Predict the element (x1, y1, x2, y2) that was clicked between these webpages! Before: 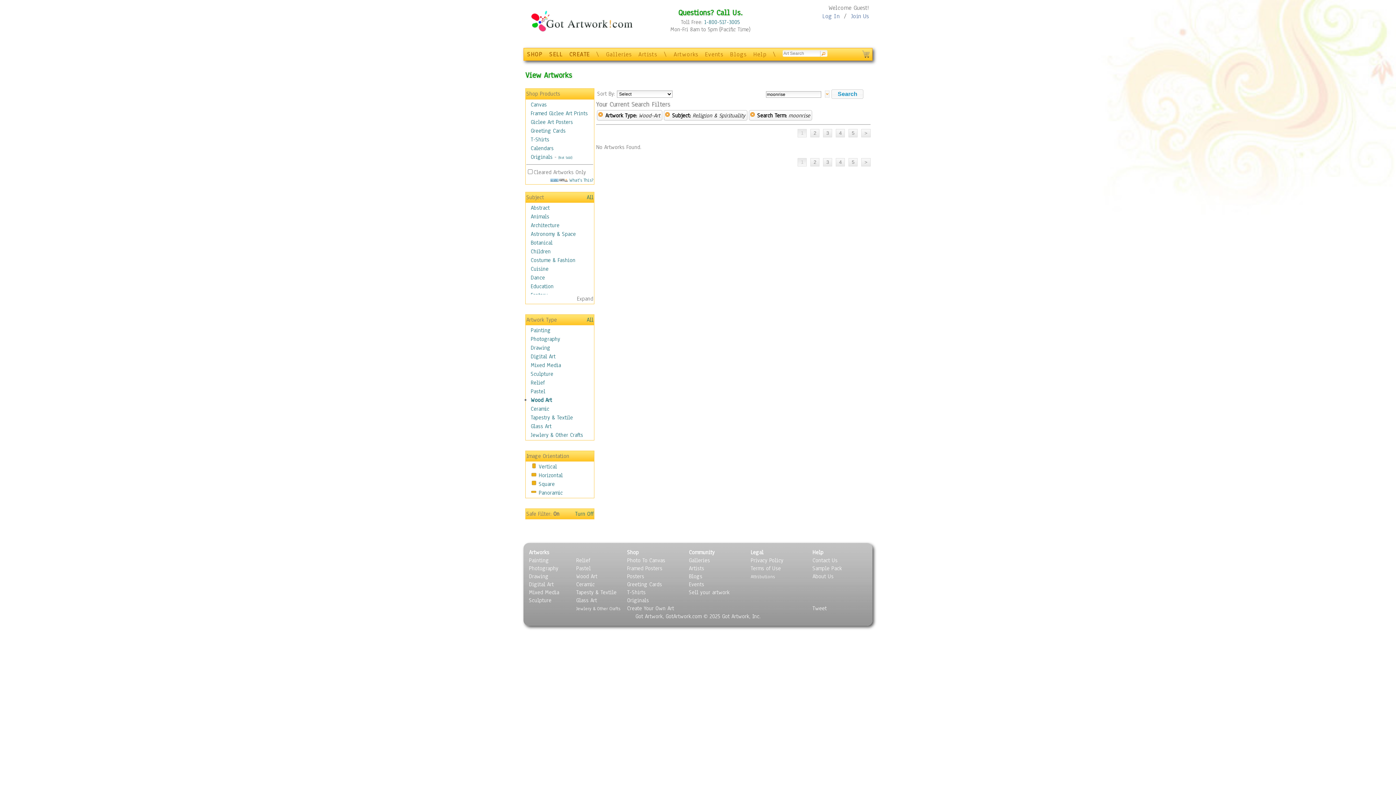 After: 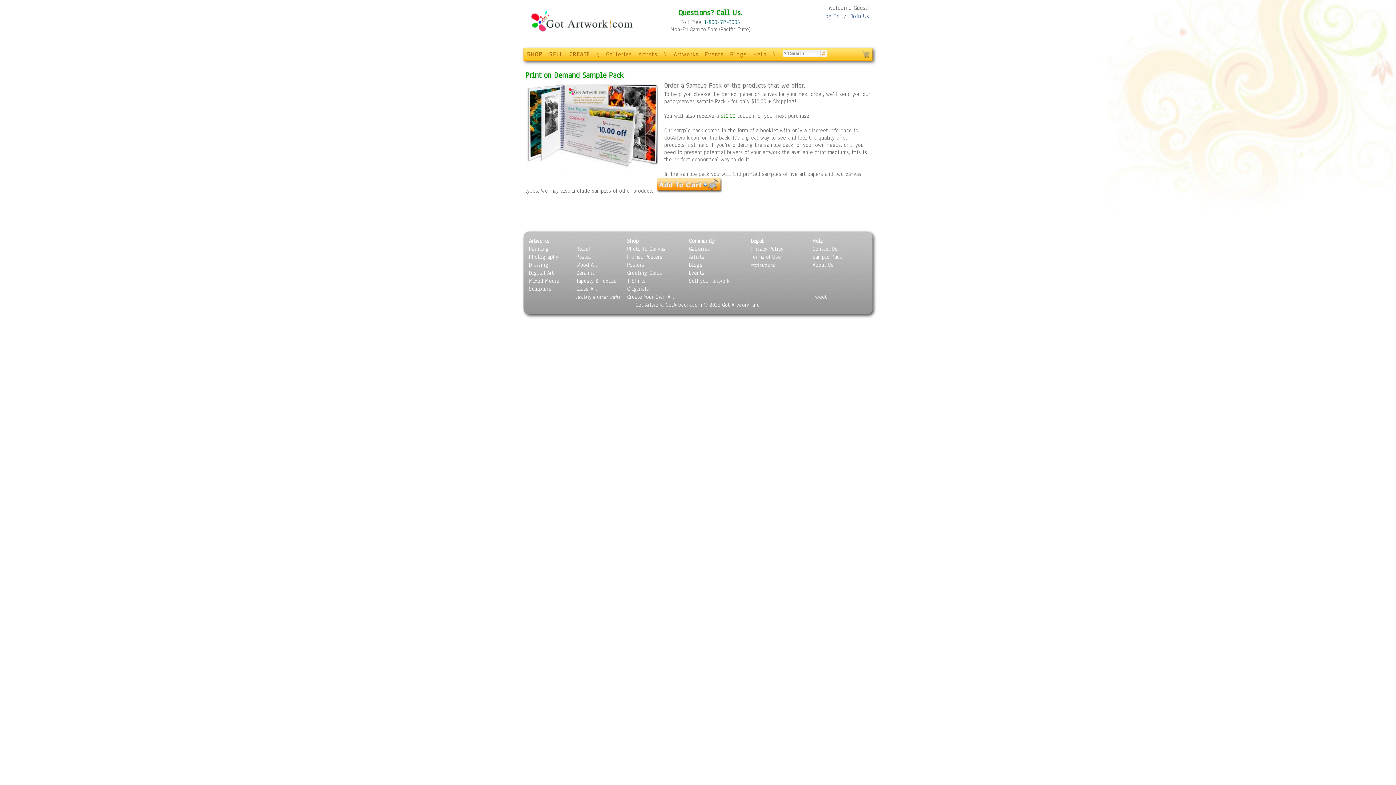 Action: label: Sample Pack bbox: (812, 565, 842, 572)